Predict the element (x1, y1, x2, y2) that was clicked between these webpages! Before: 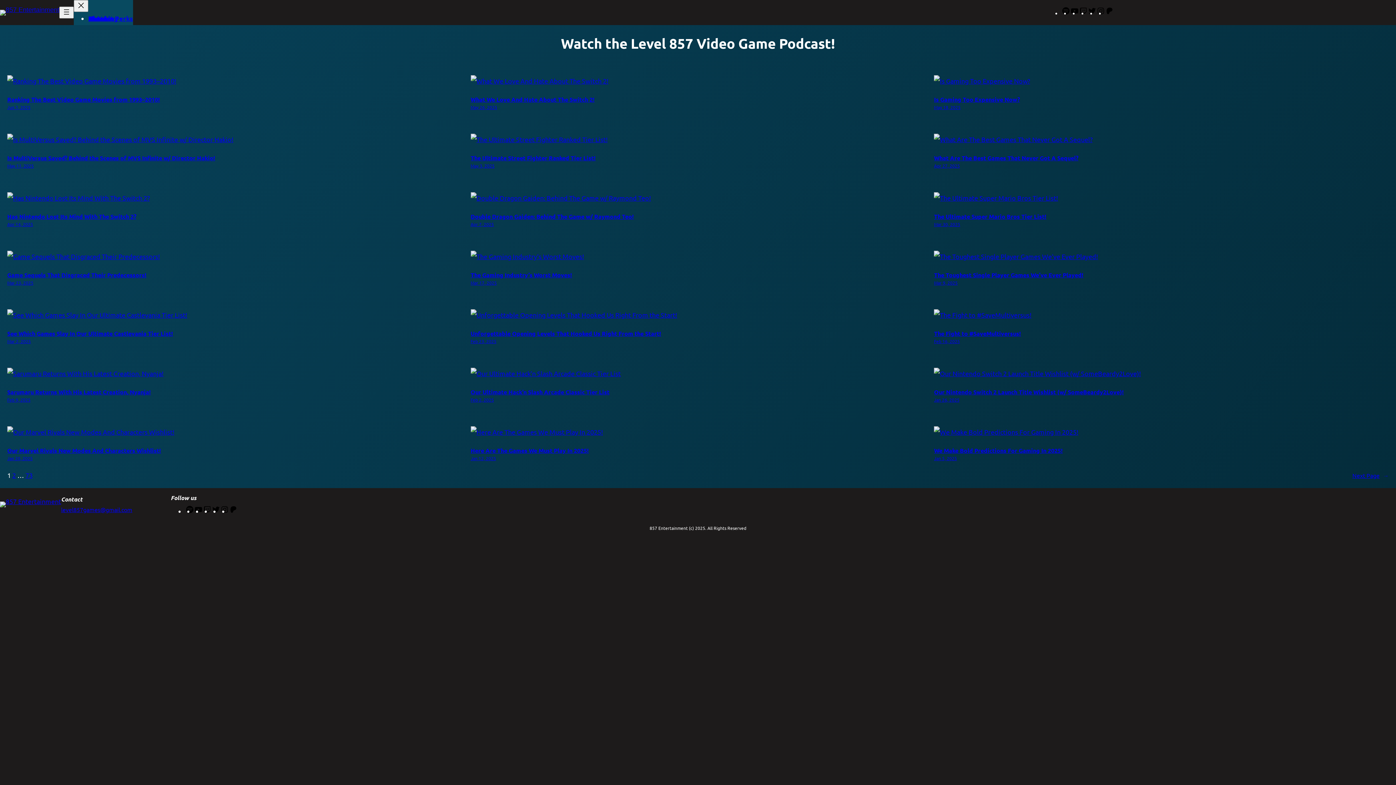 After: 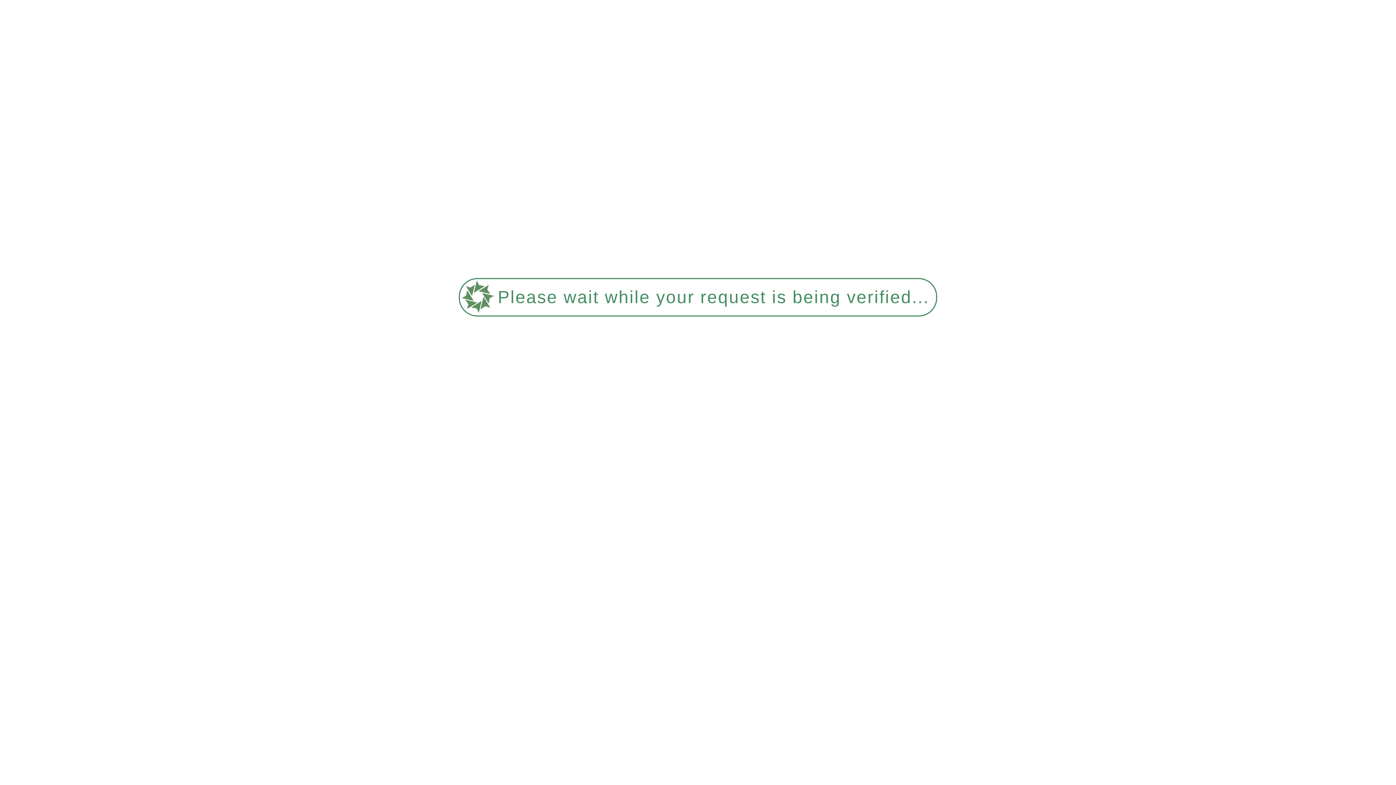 Action: bbox: (934, 397, 959, 402) label: Jan 26, 2025